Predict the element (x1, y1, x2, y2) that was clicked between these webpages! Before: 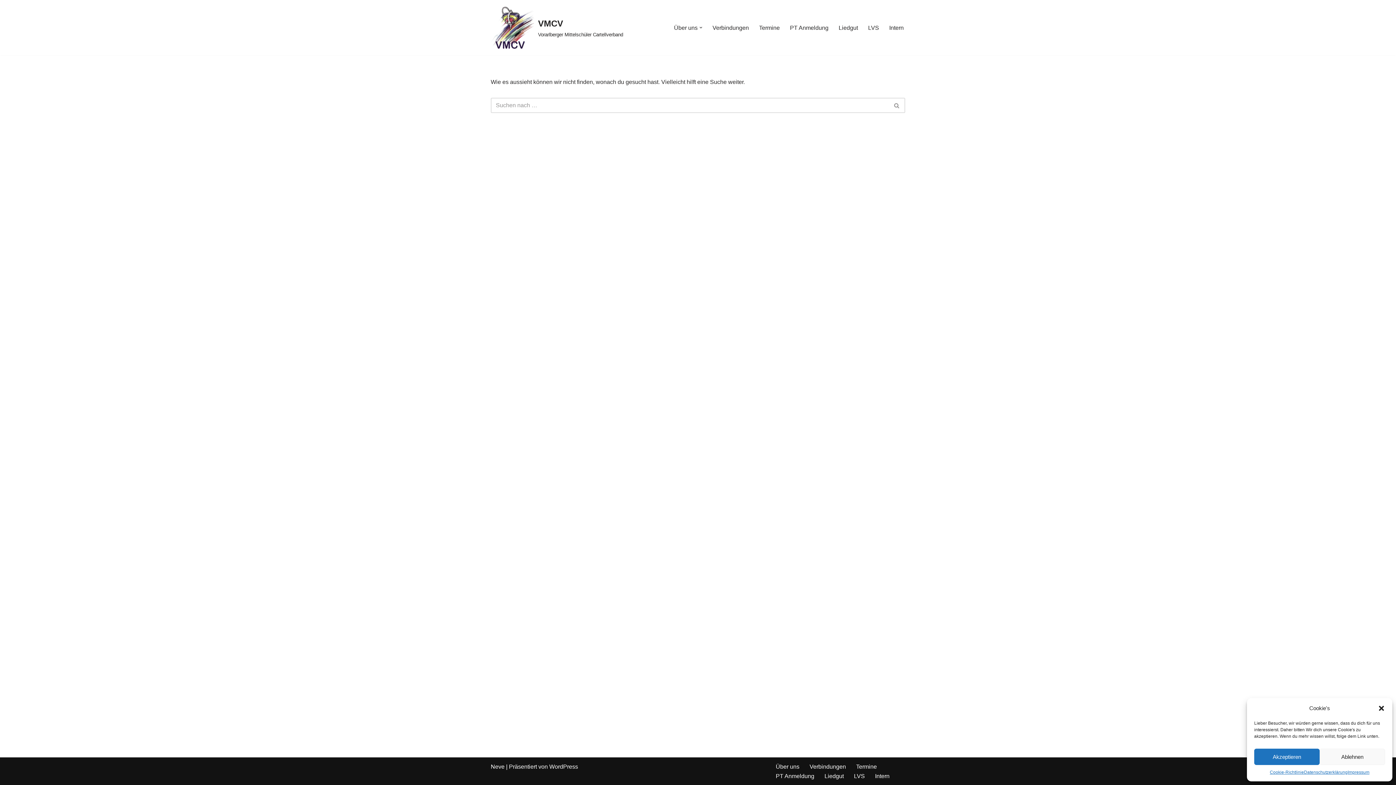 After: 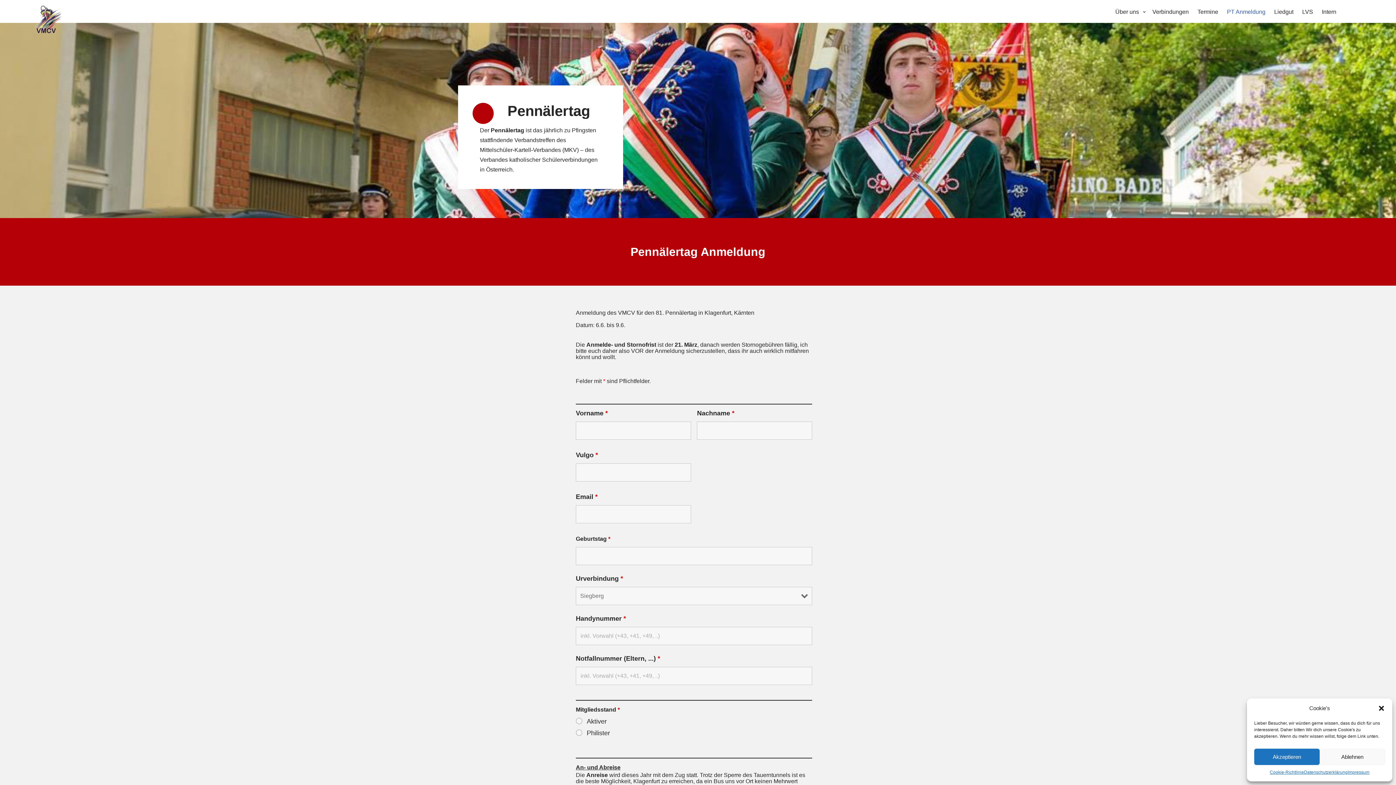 Action: label: PT Anmeldung bbox: (790, 22, 828, 32)